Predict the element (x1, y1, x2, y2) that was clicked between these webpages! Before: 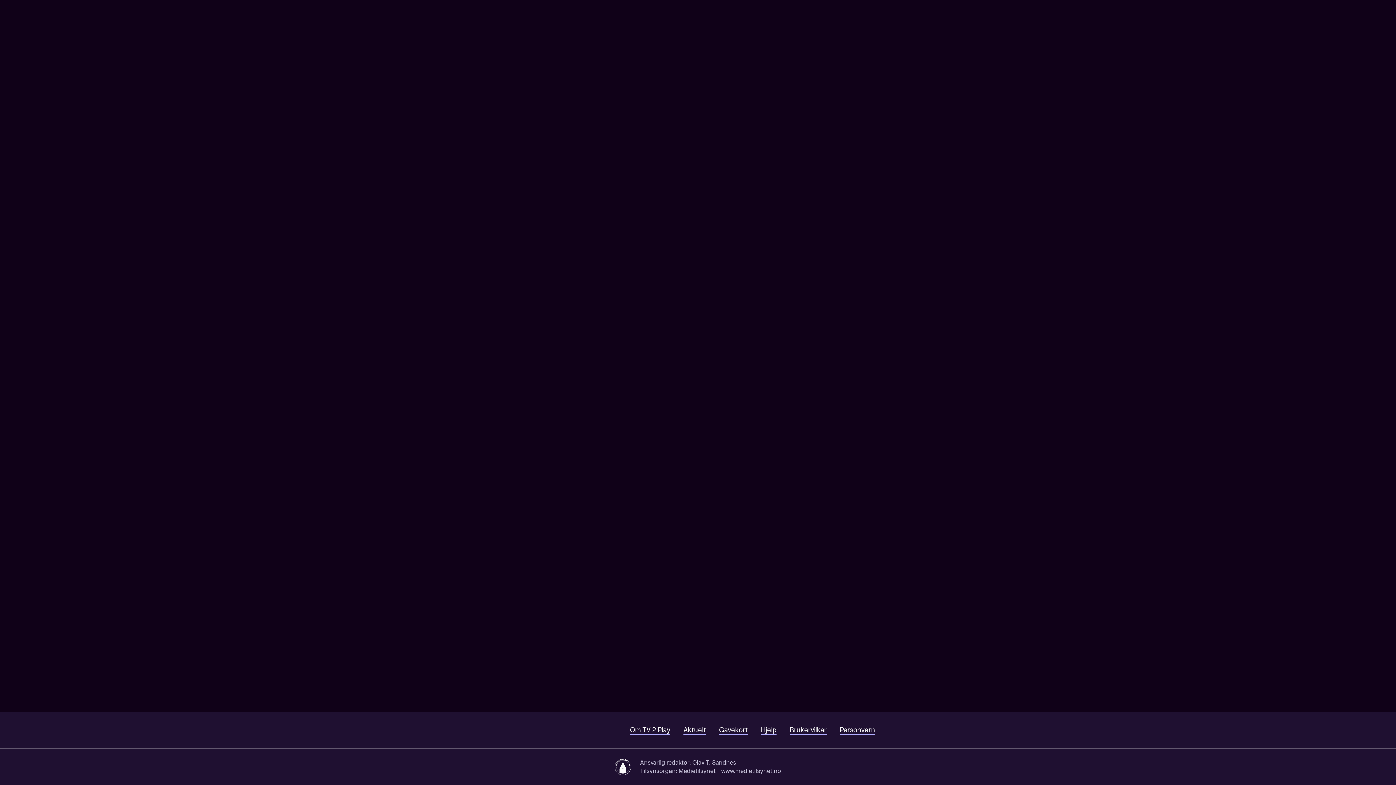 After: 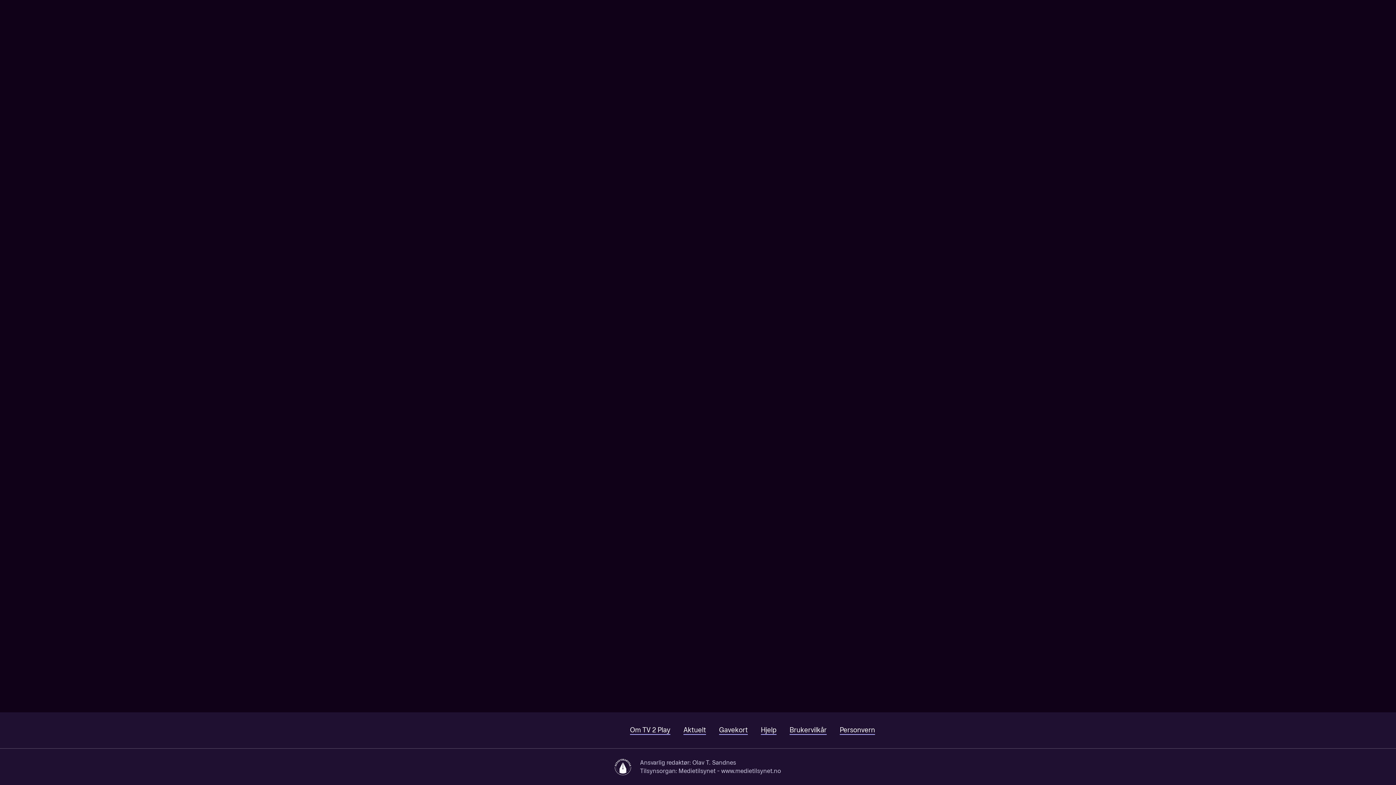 Action: bbox: (44, 0, 163, 22)